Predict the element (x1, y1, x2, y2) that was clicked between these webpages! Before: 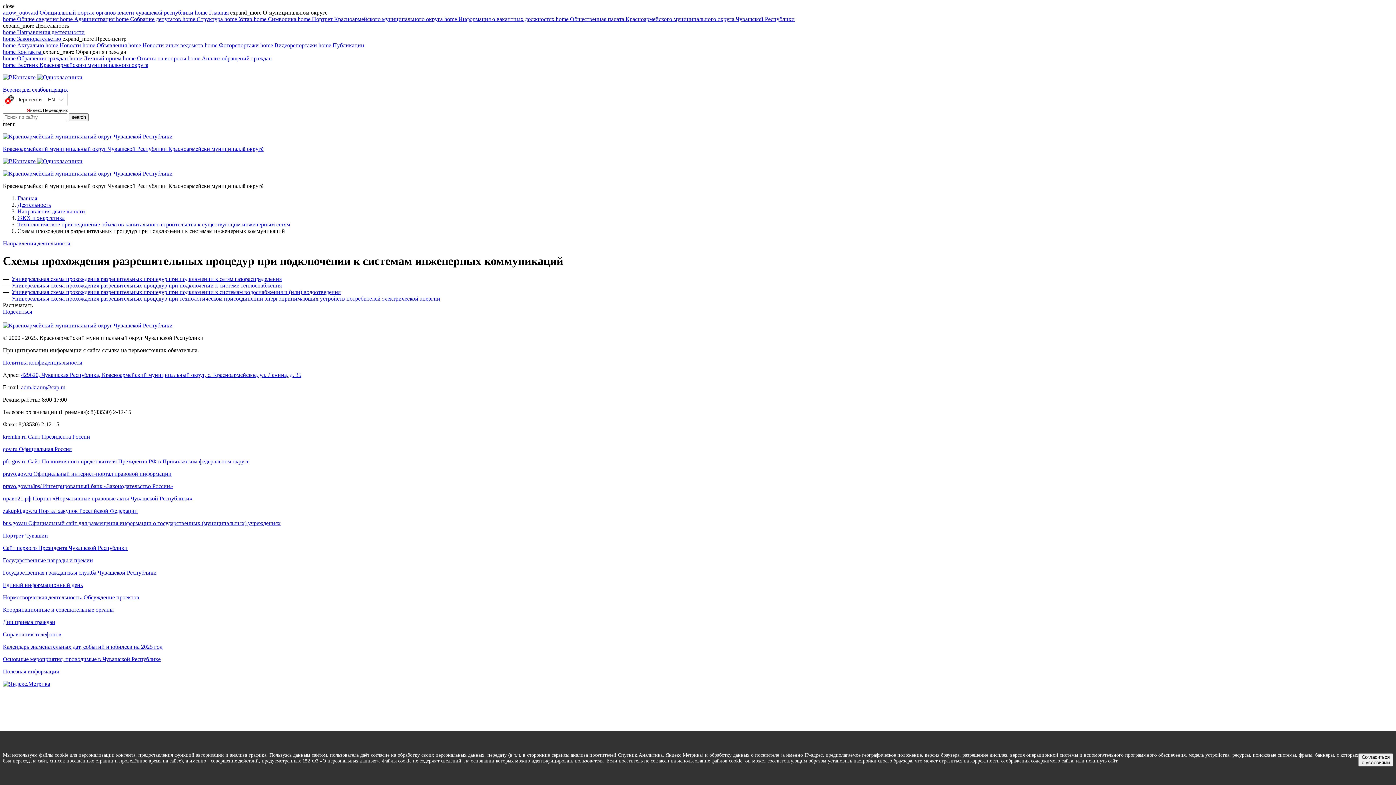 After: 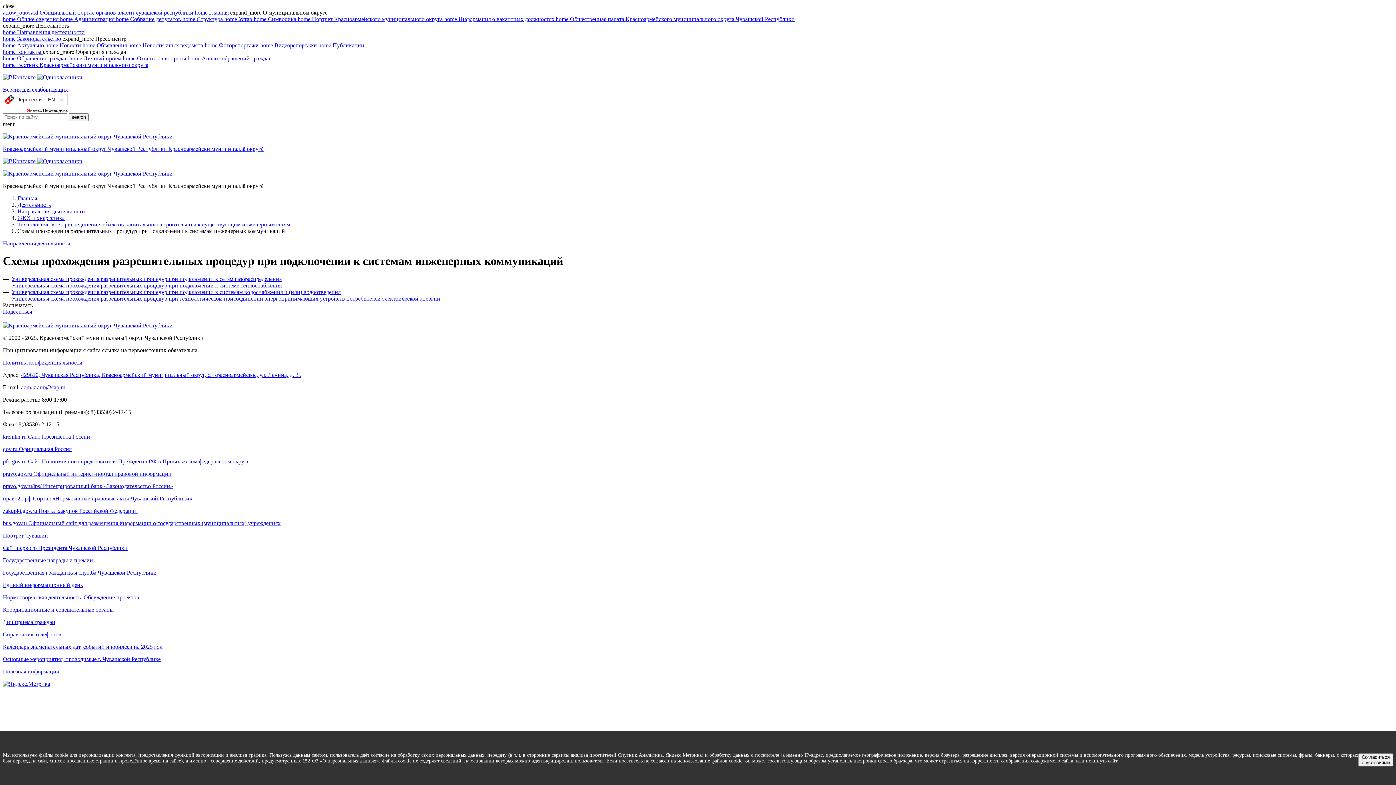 Action: label: expand_more Обращения граждан bbox: (42, 48, 126, 54)